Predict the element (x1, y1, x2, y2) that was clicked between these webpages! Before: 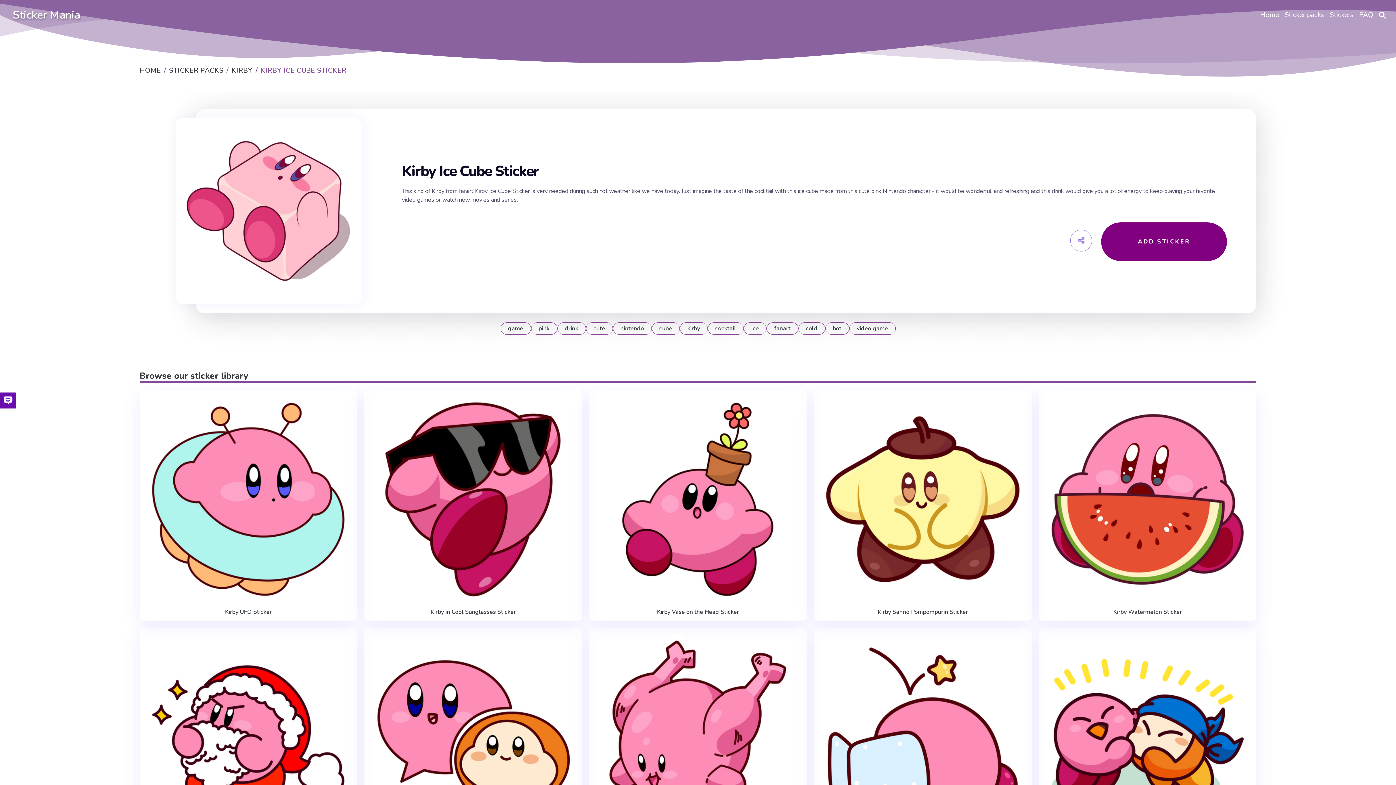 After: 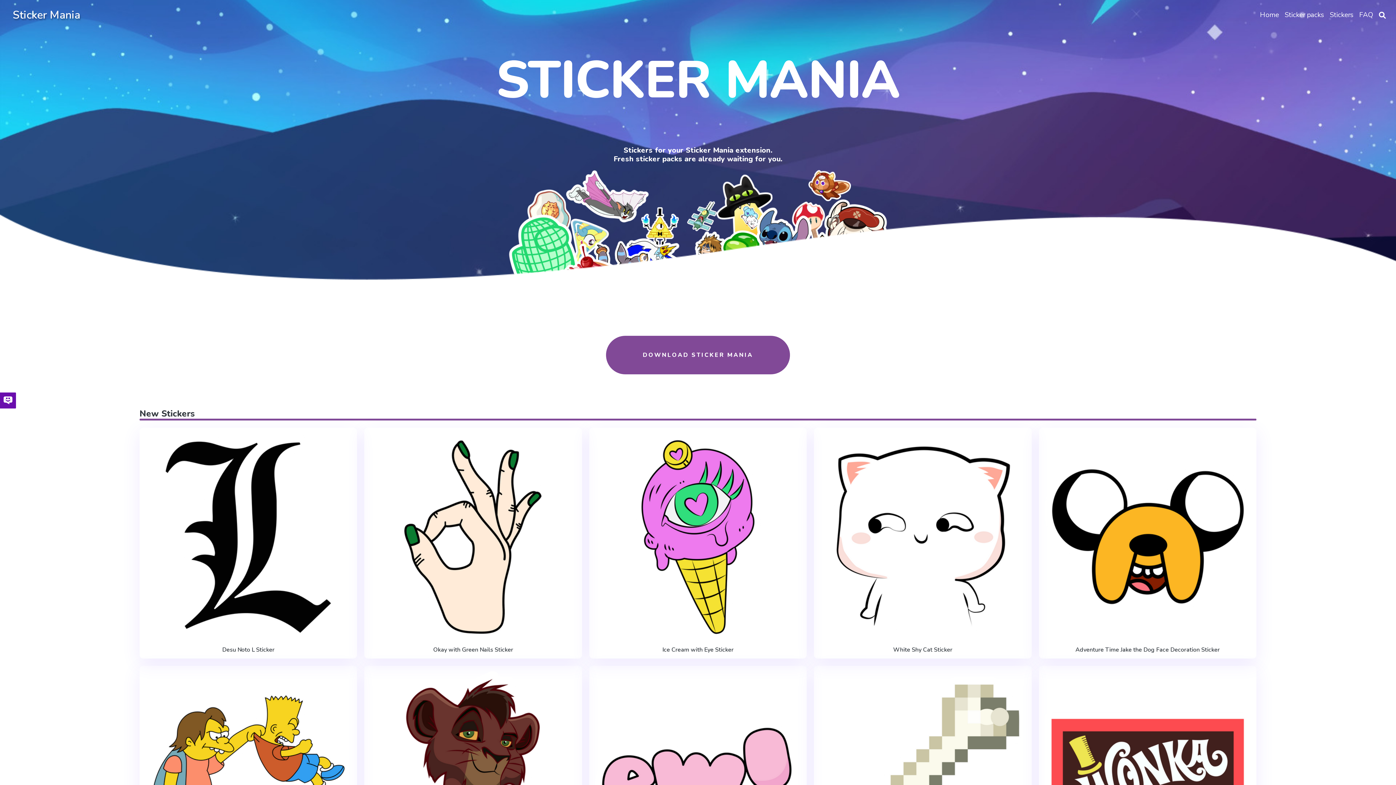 Action: label: Sticker Mania bbox: (12, 7, 80, 22)